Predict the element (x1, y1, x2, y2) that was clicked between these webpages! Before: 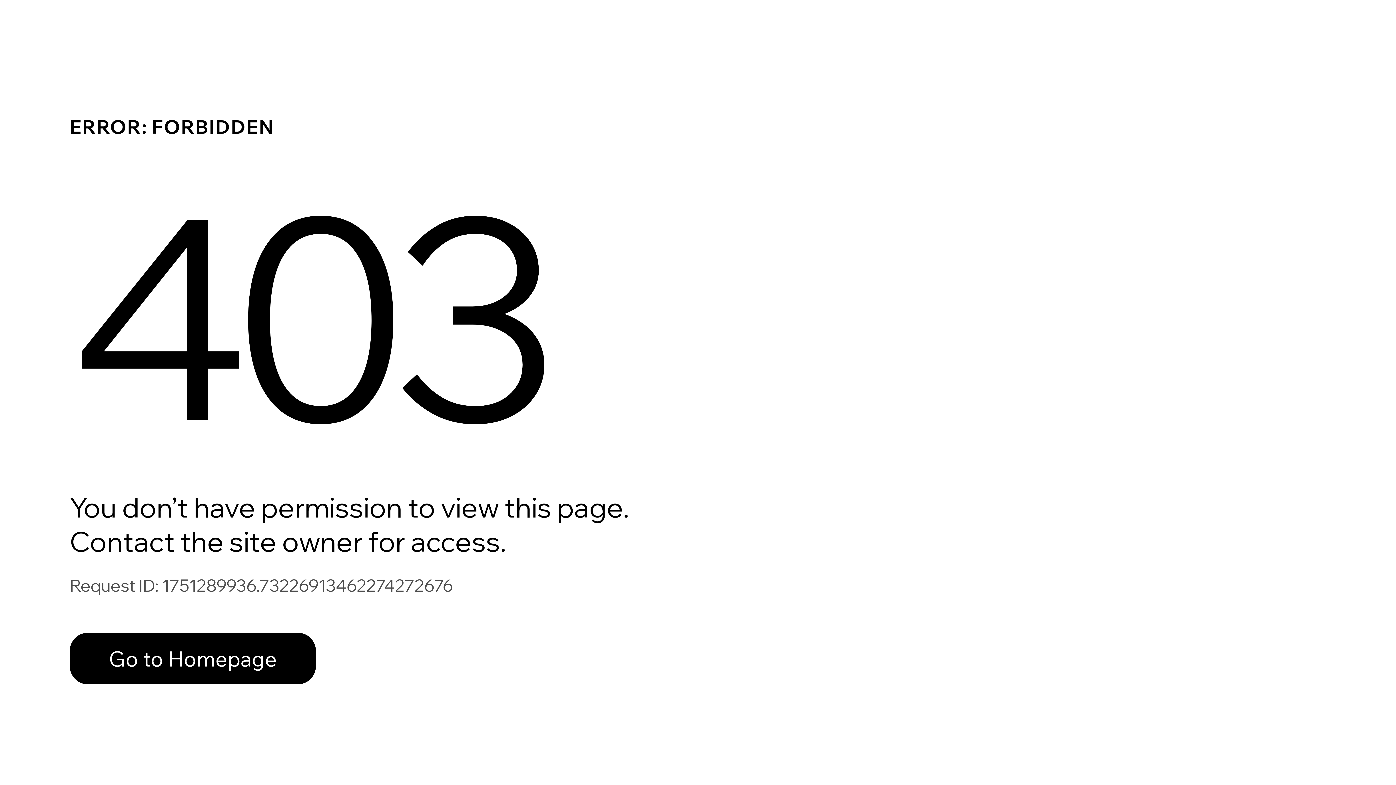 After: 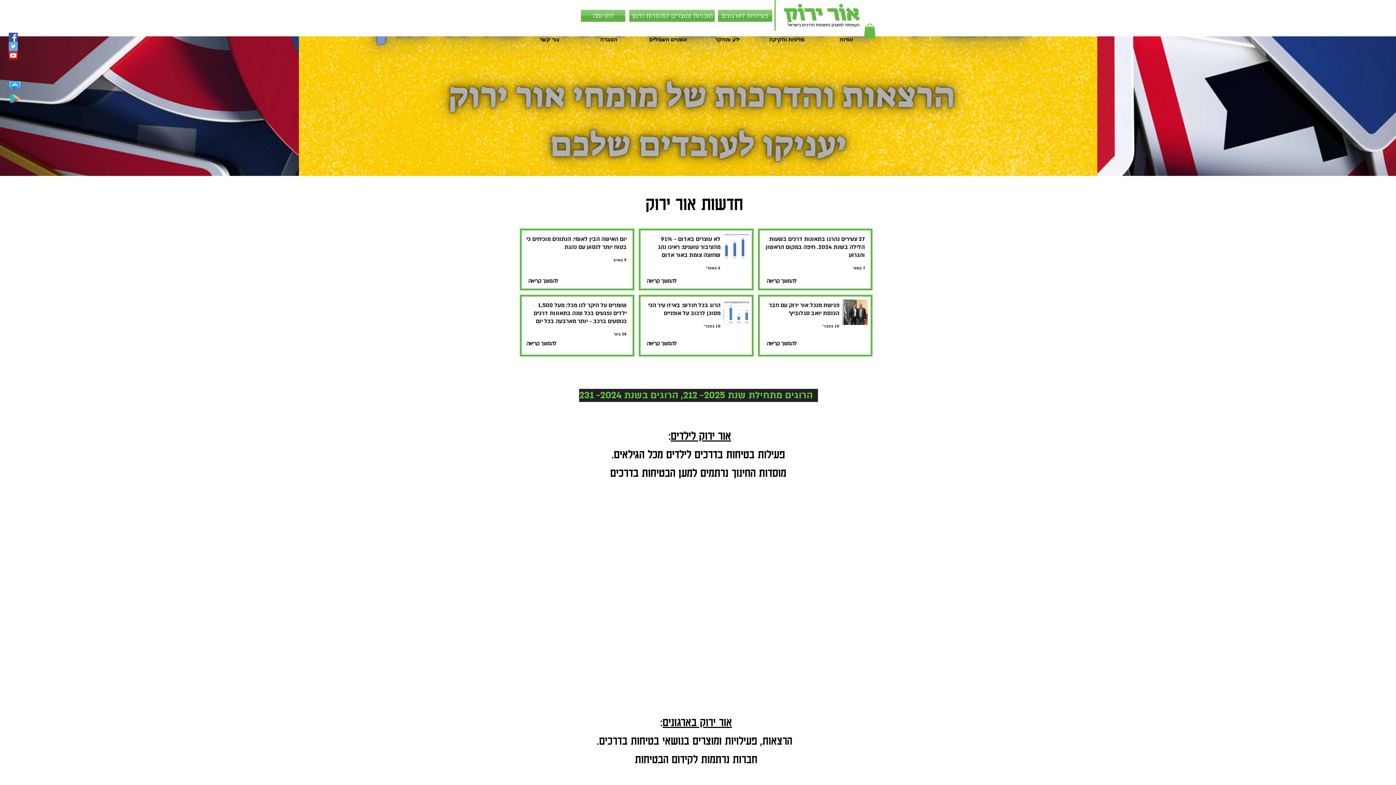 Action: bbox: (69, 617, 768, 694) label: Go to Homepage